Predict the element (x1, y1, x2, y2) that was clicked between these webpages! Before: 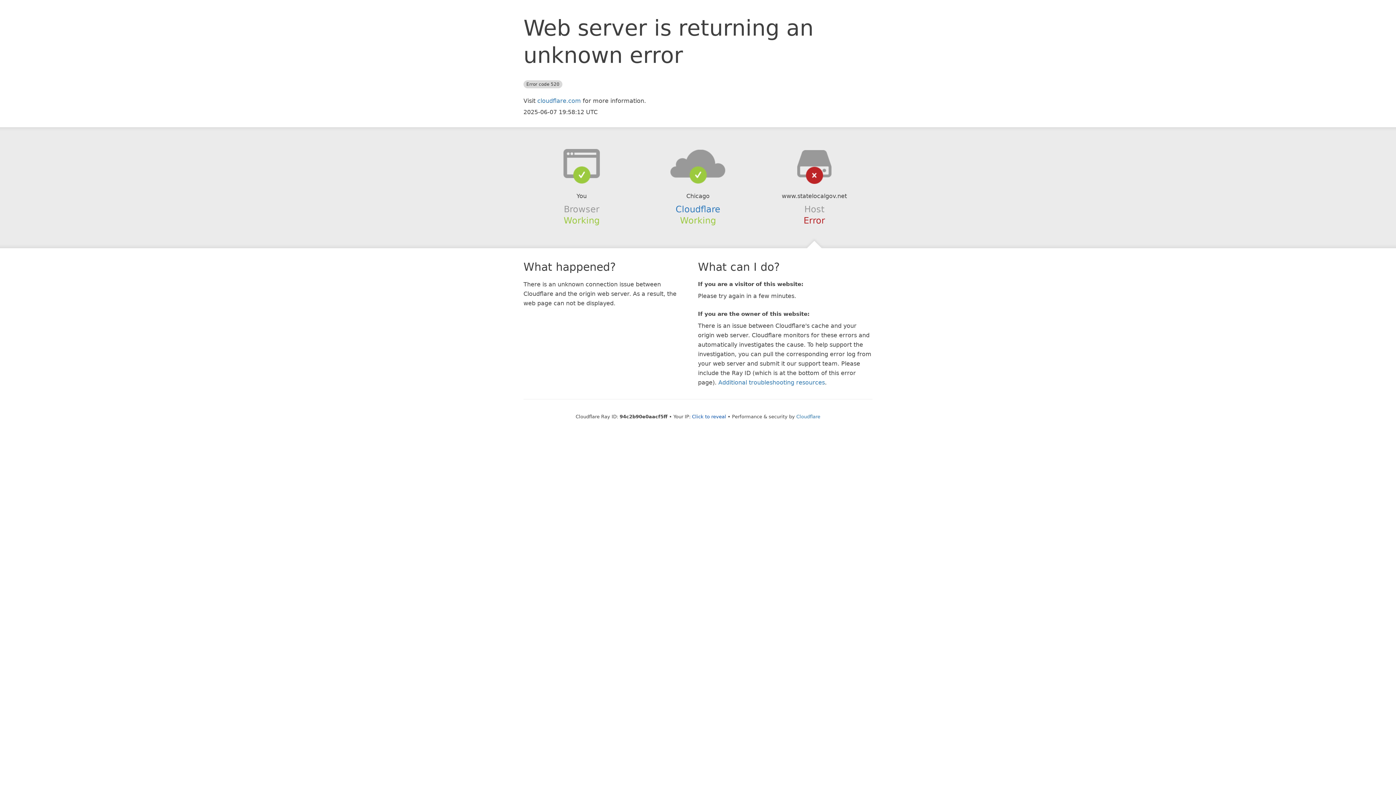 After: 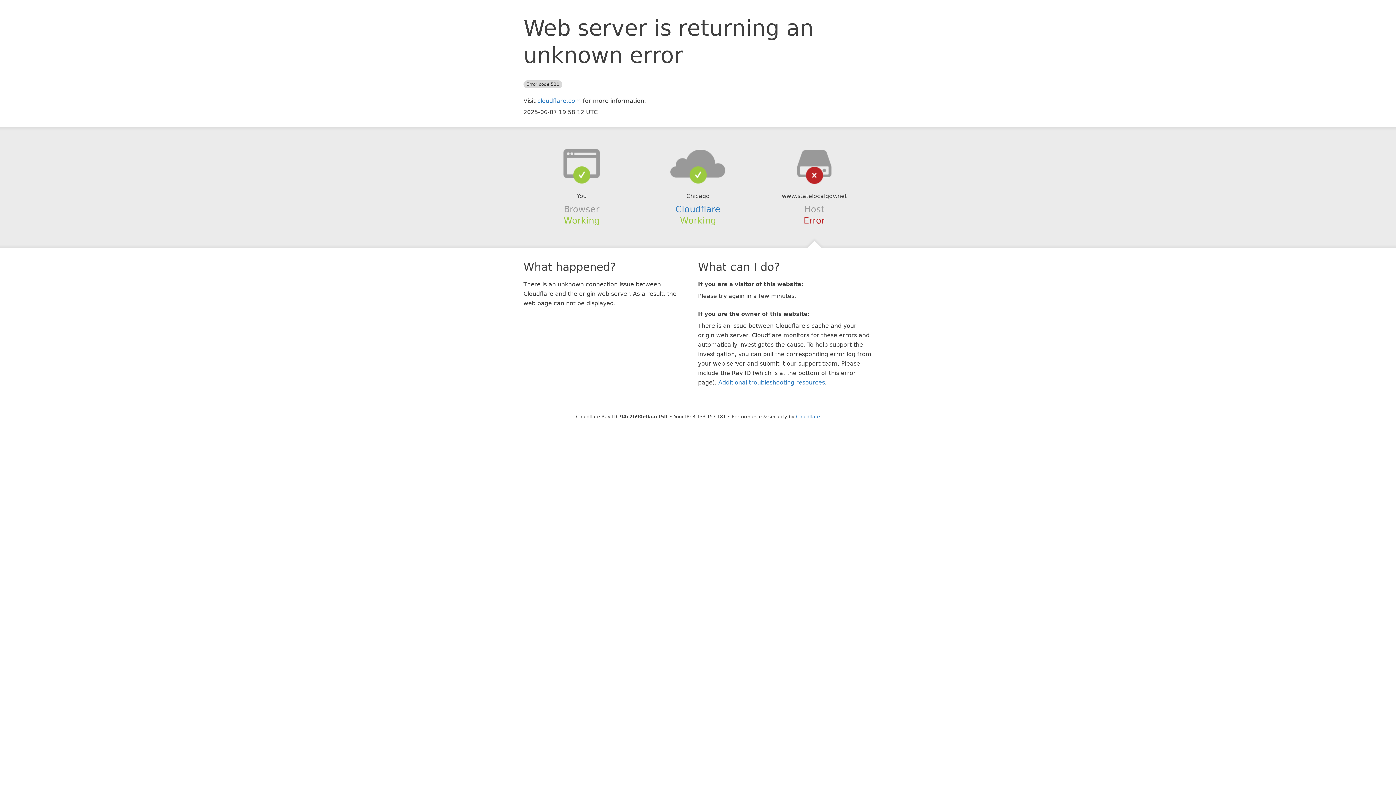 Action: label: Click to reveal bbox: (692, 414, 726, 419)